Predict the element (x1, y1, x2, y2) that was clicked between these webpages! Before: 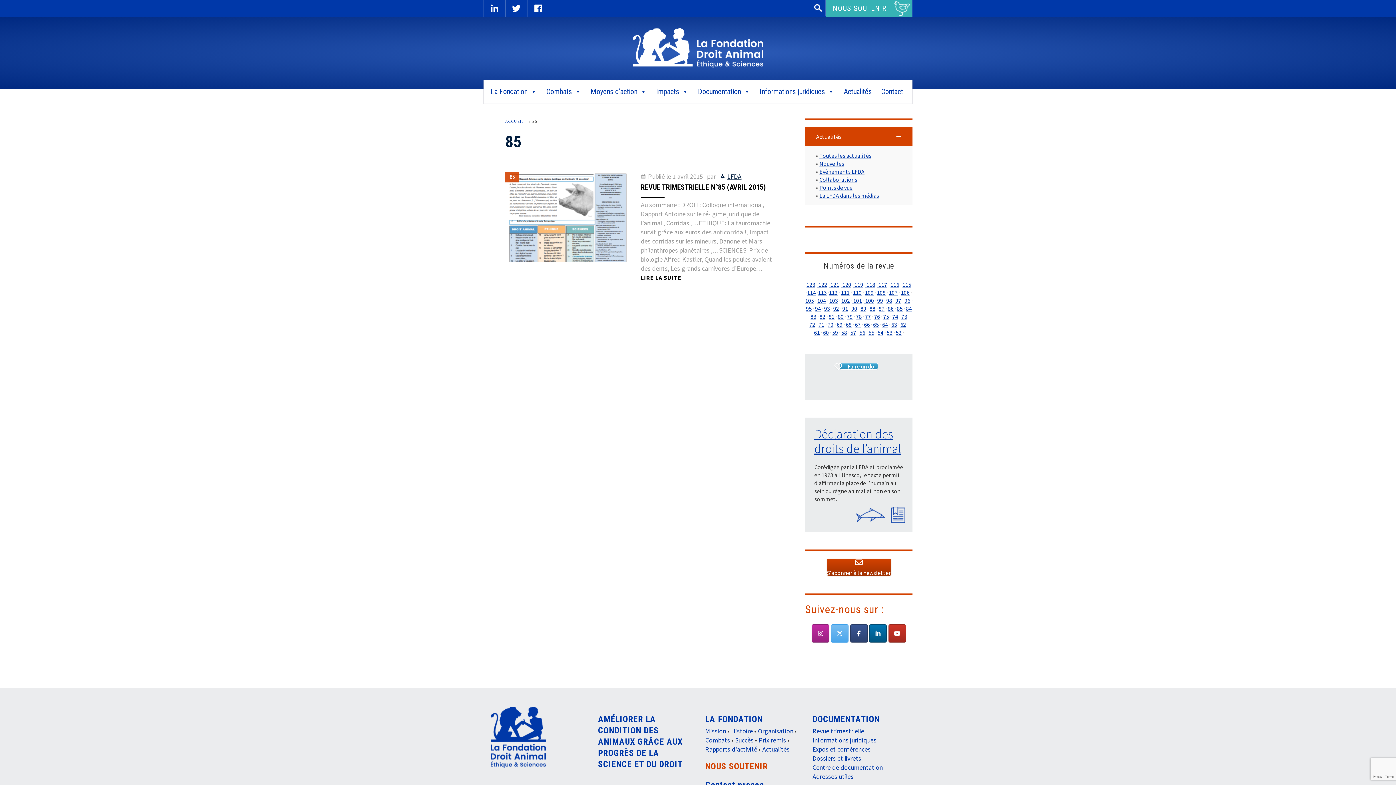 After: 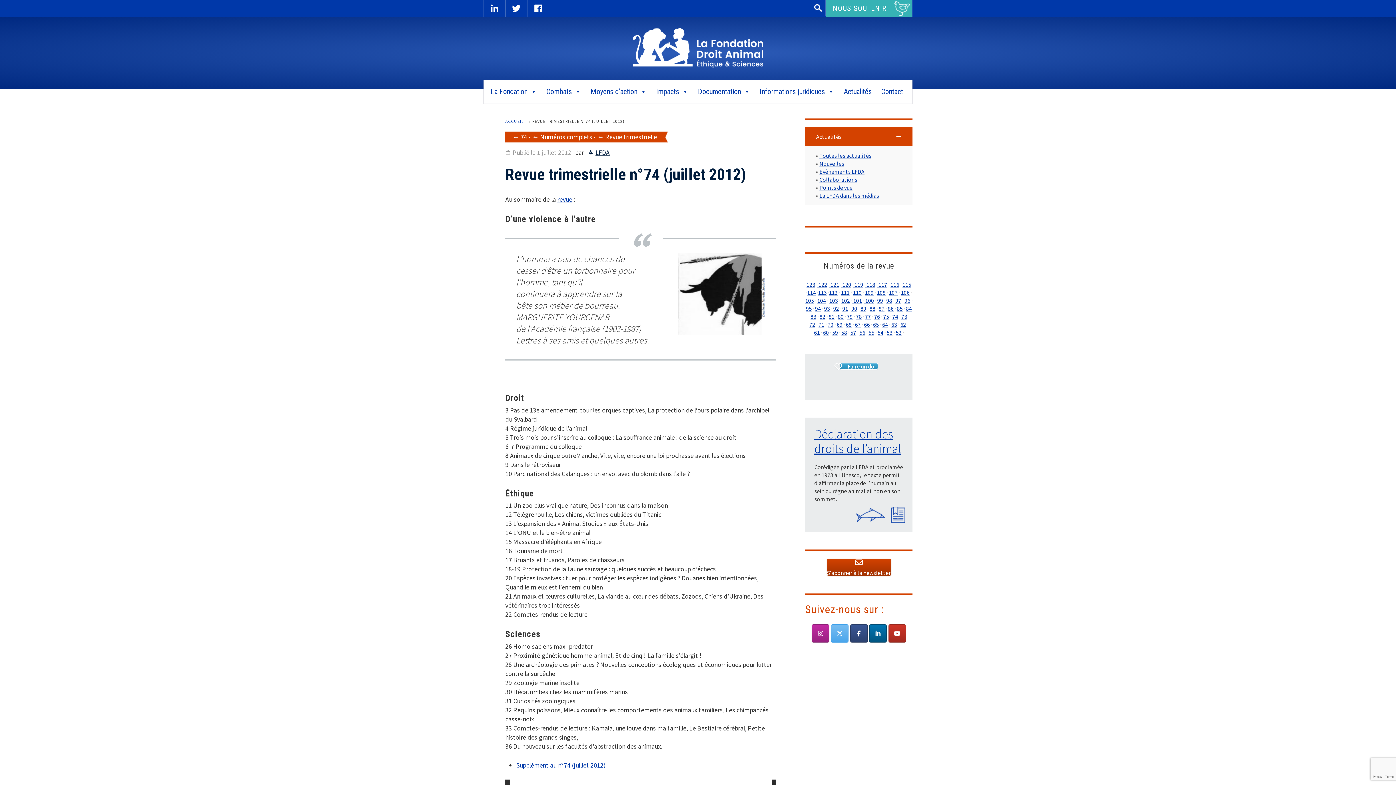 Action: label: 74 bbox: (892, 313, 898, 320)